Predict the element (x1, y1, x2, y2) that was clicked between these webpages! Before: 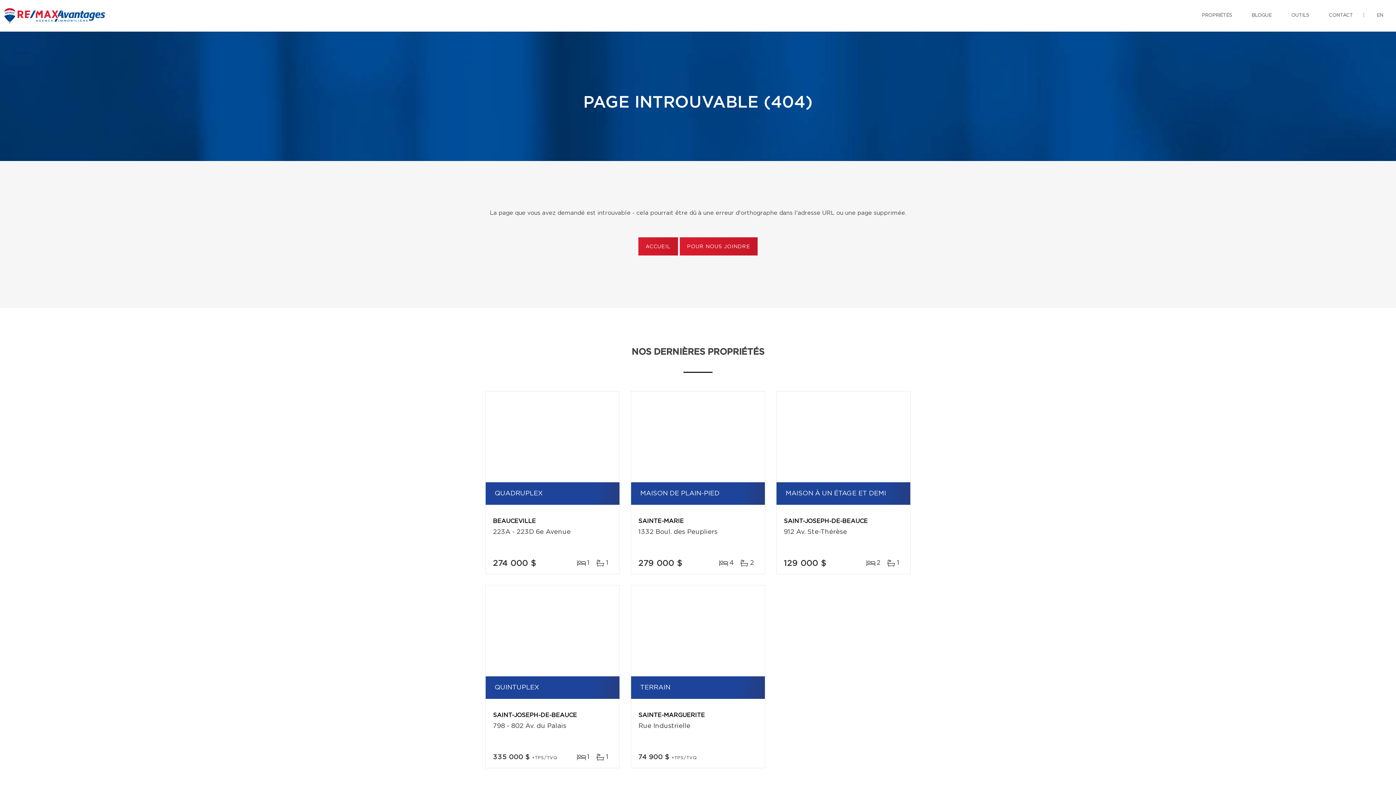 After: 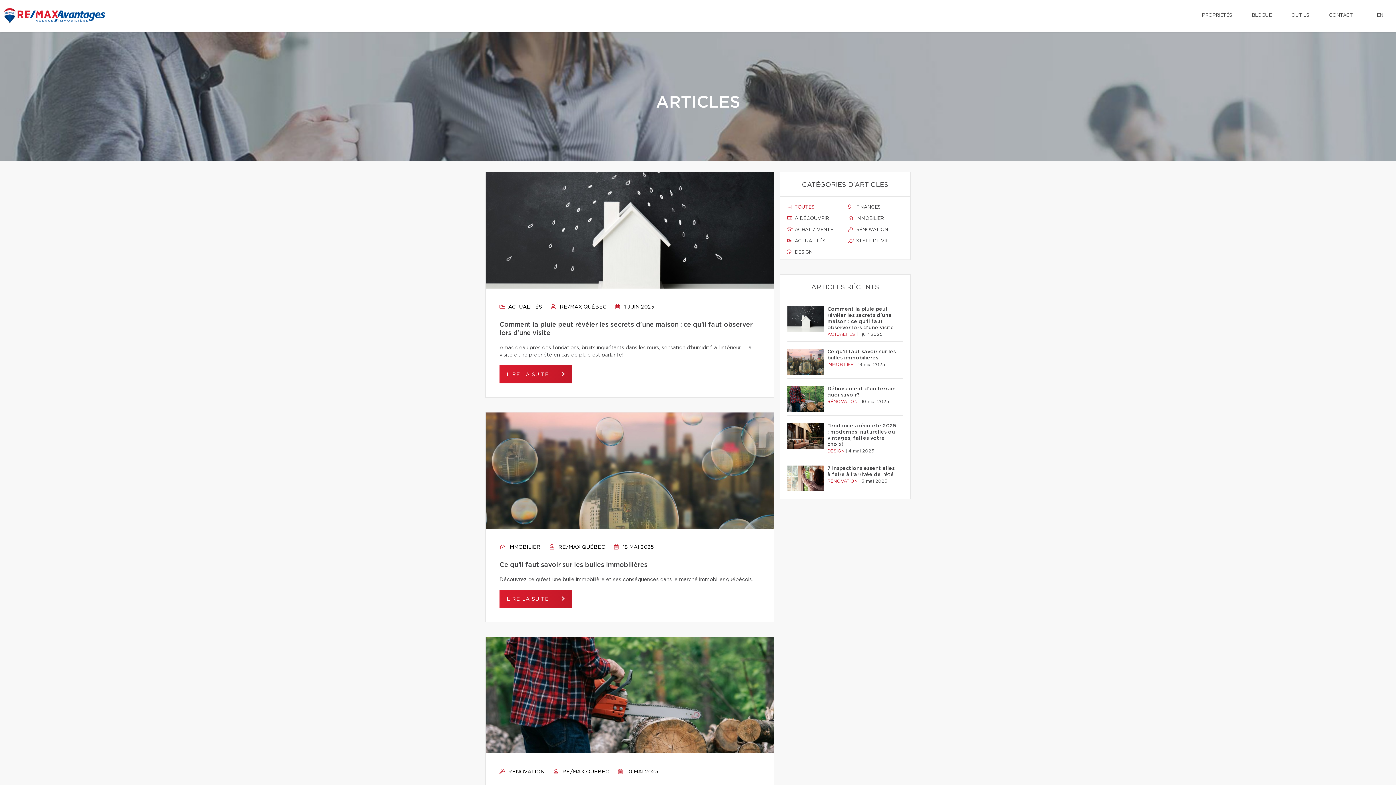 Action: label: BLOGUE bbox: (1246, 0, 1277, 30)